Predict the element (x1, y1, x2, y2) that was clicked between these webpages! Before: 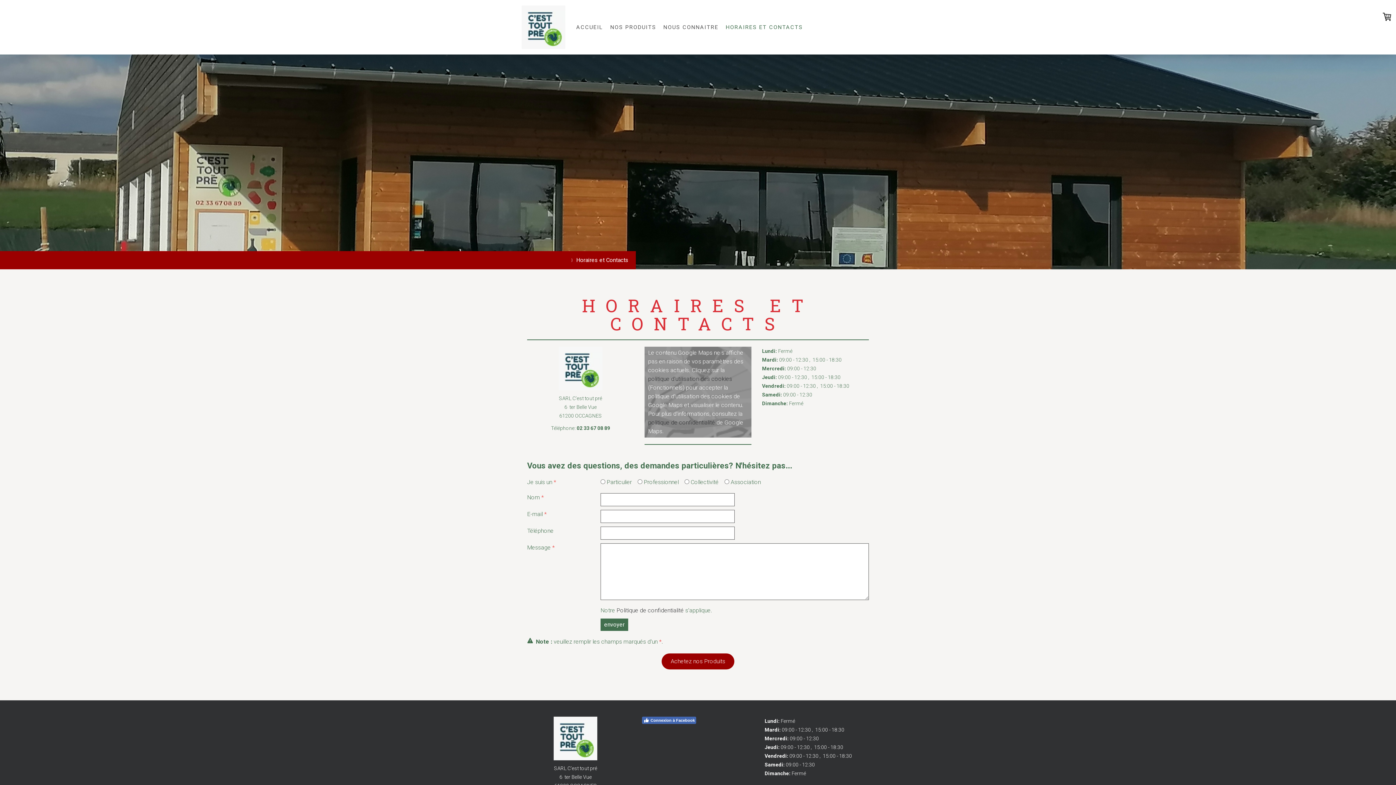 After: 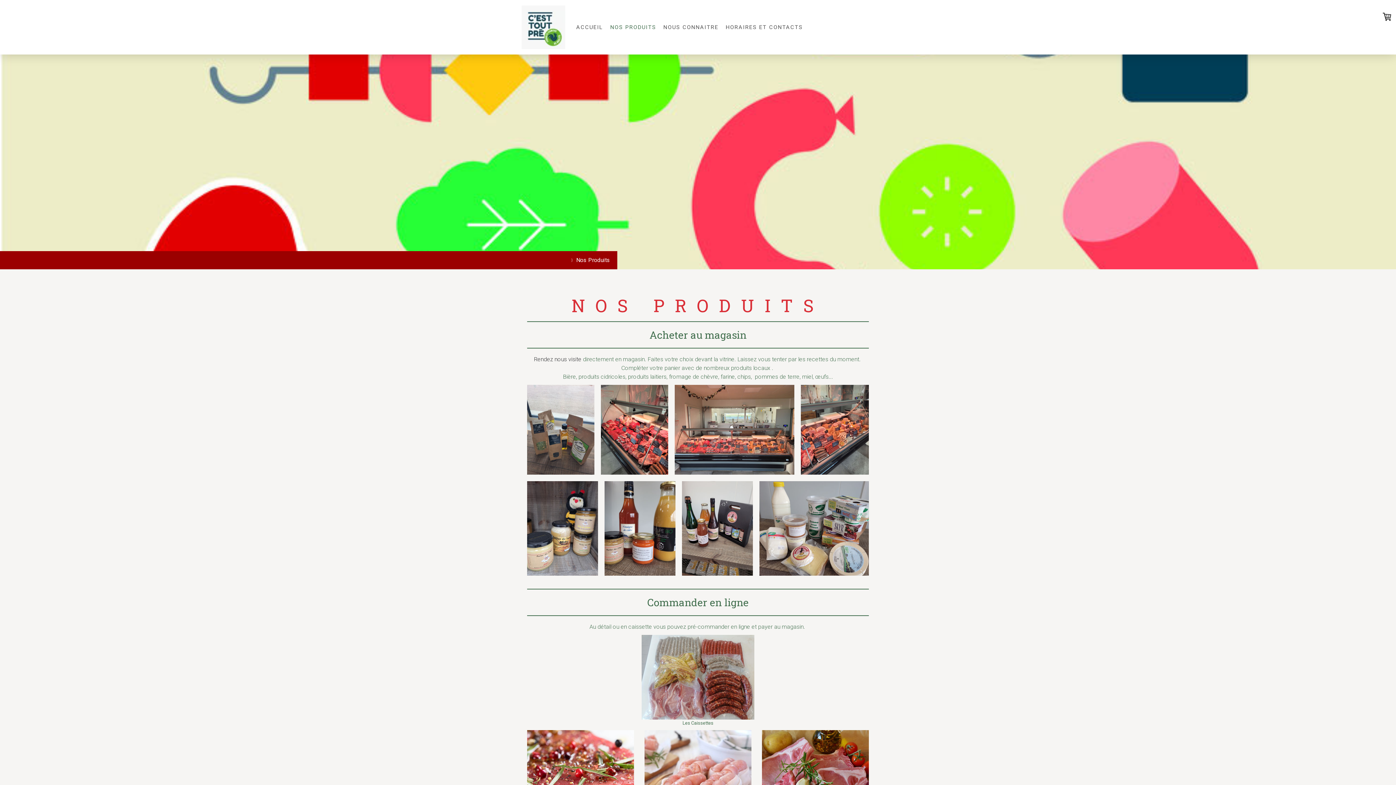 Action: label: NOS PRODUITS bbox: (606, 19, 659, 34)